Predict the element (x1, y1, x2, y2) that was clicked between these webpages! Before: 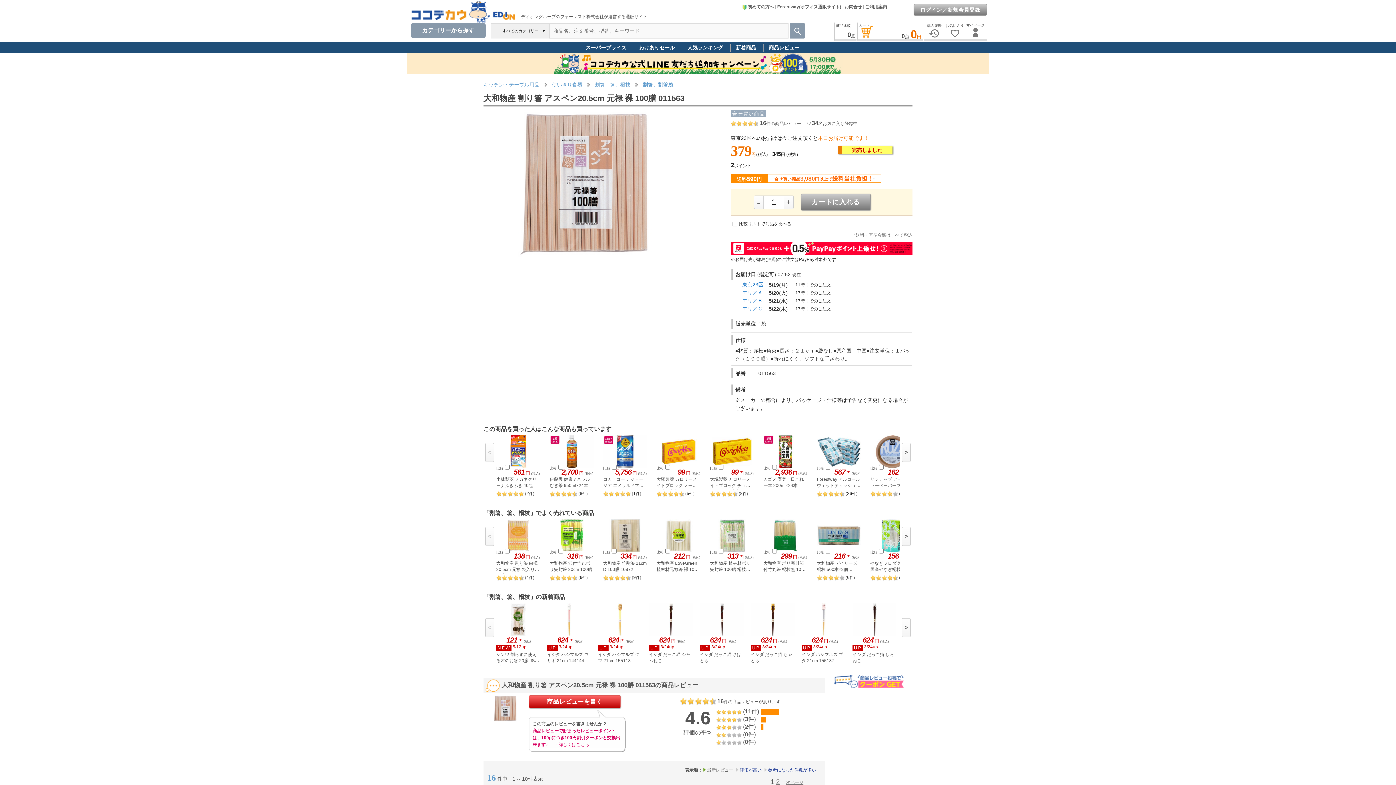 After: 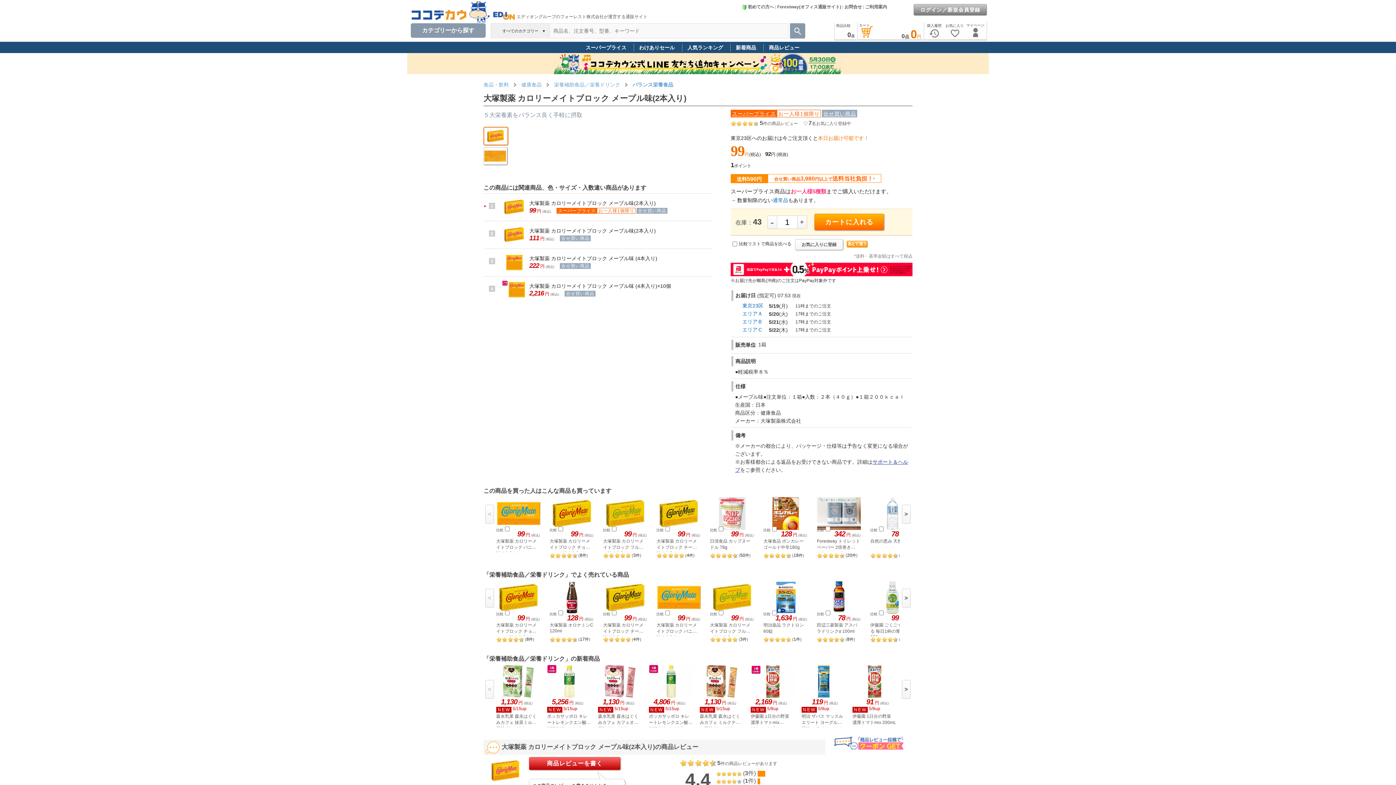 Action: bbox: (656, 476, 697, 494) label: 大塚製薬 カロリーメイトブロック メープル味(2本入り)